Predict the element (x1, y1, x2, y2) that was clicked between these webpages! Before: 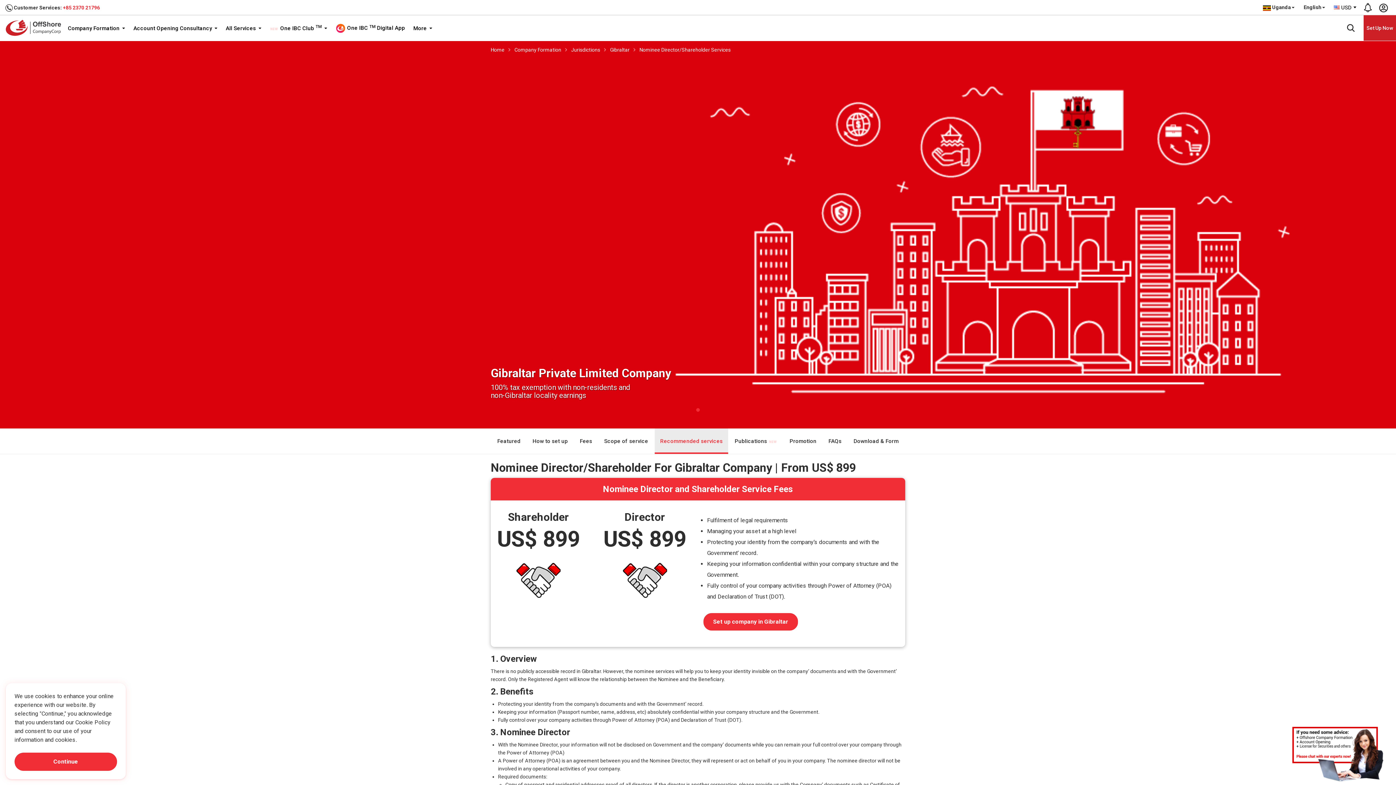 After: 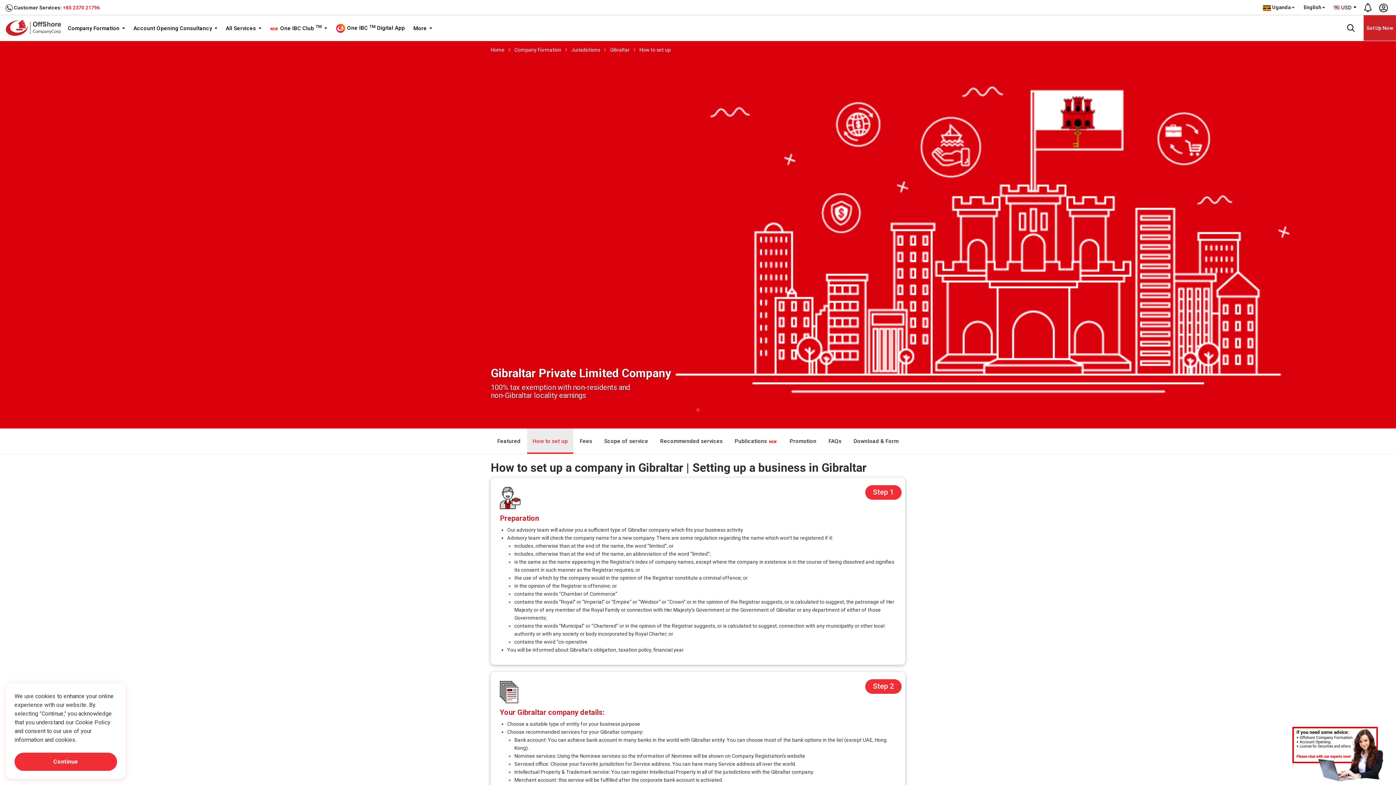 Action: label: How to set up bbox: (527, 428, 573, 454)